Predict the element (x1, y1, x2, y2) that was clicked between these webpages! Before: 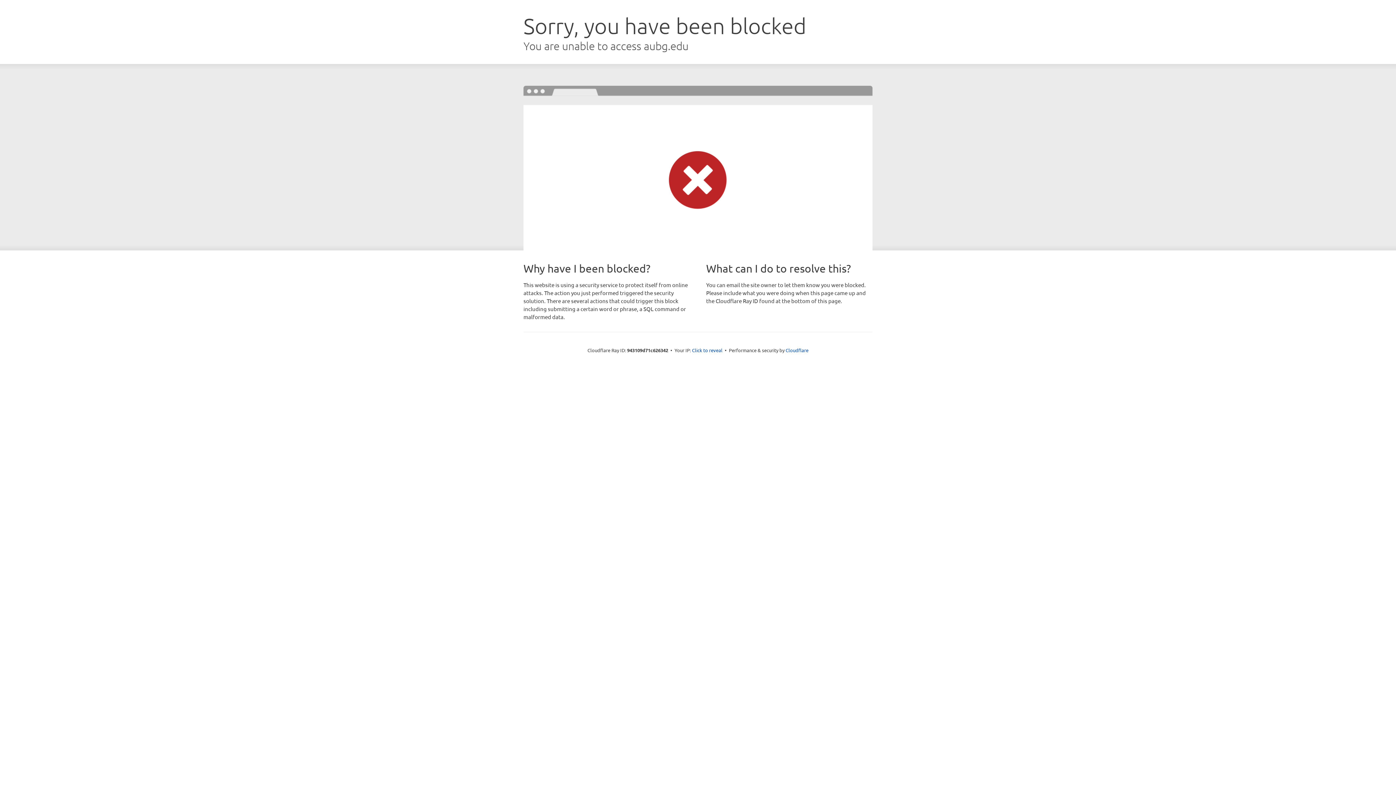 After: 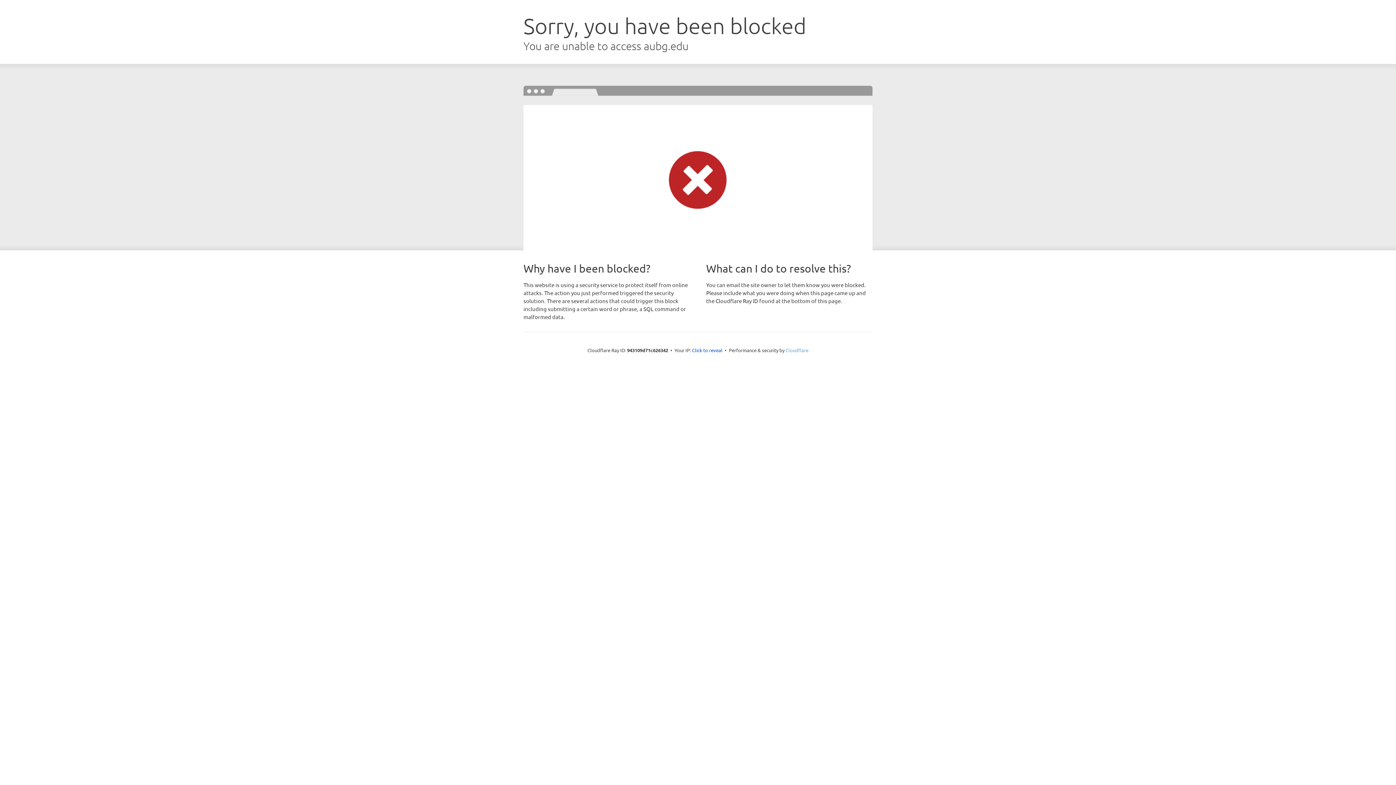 Action: bbox: (785, 347, 808, 353) label: Cloudflare